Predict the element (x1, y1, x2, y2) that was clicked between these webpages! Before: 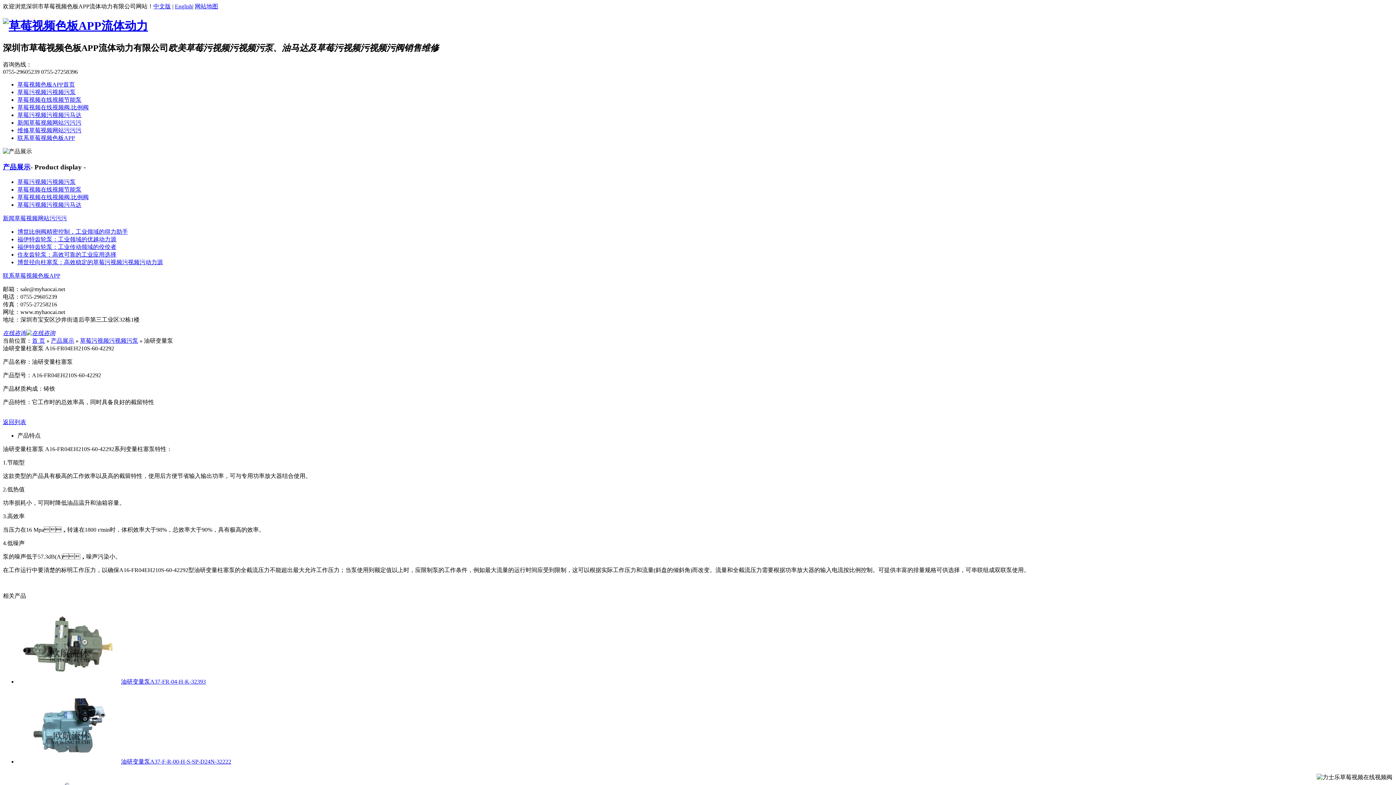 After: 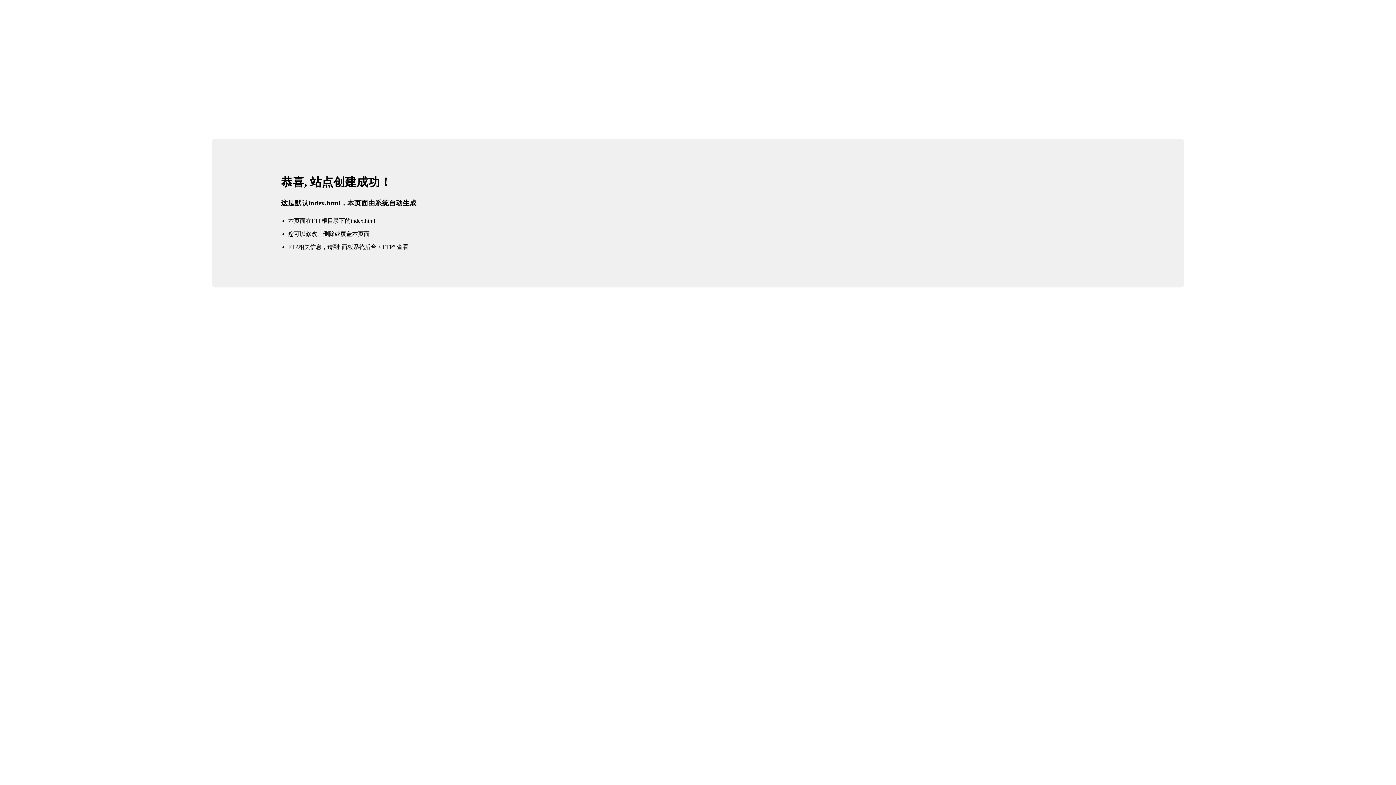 Action: bbox: (153, 3, 170, 9) label: 中文版